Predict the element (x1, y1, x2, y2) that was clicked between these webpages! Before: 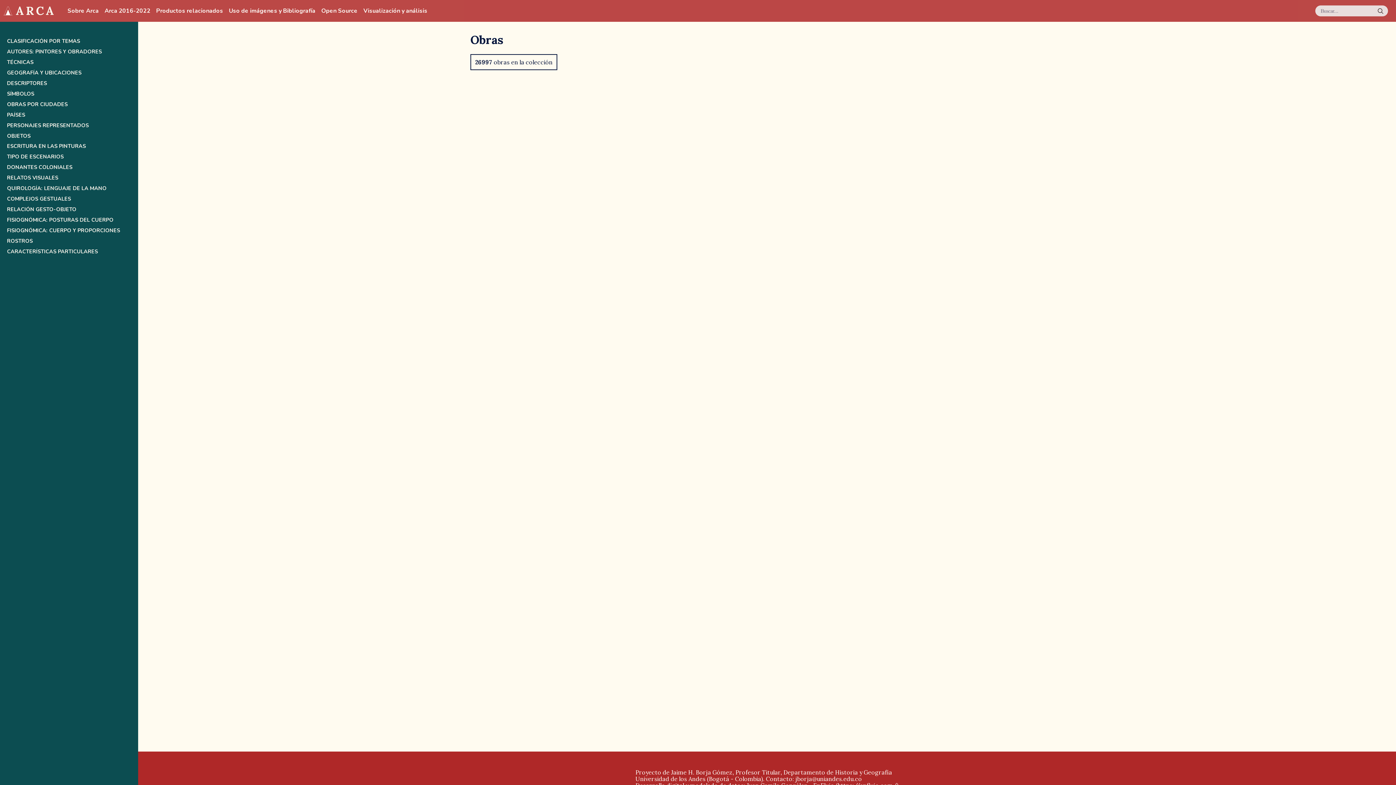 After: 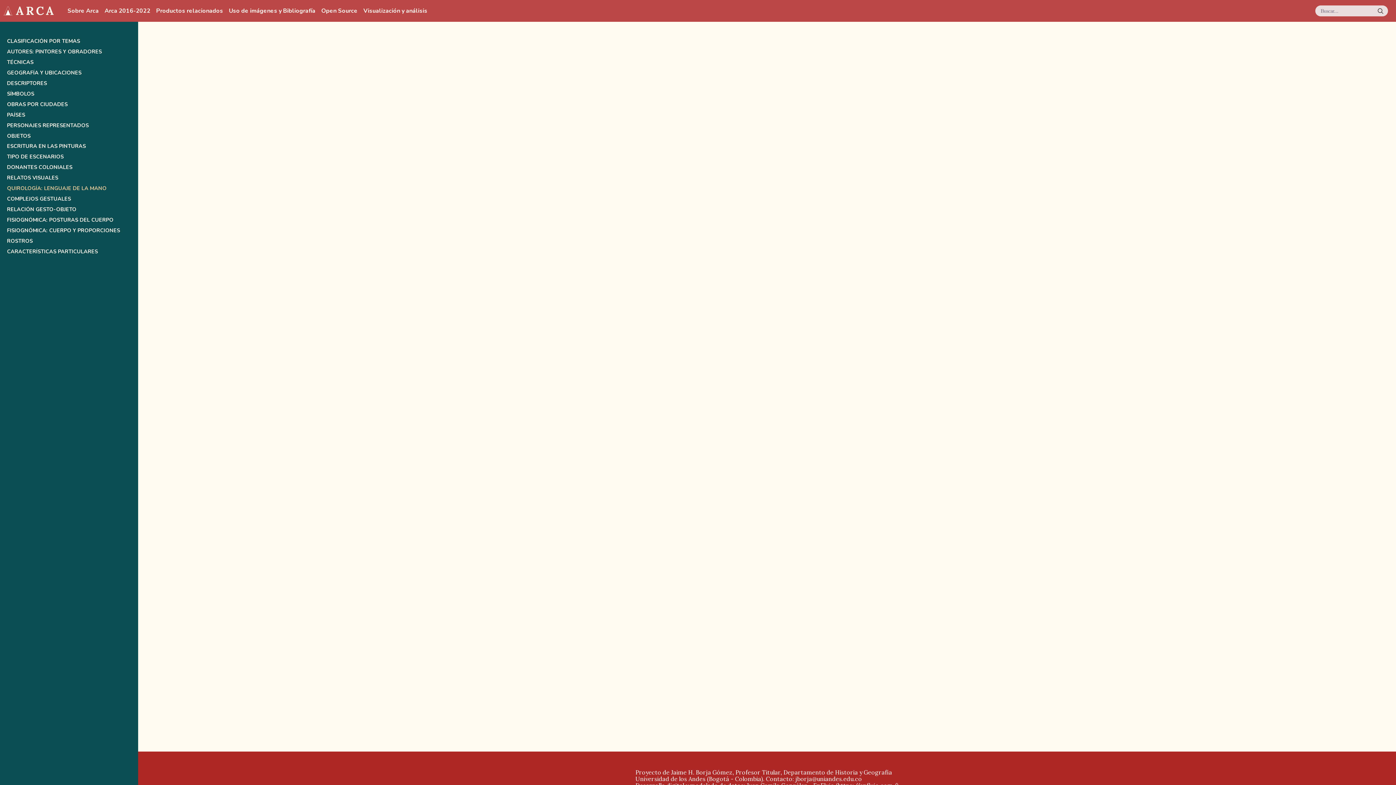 Action: bbox: (6, 185, 131, 191) label: QUIROLOGÍA: LENGUAJE DE LA MANO